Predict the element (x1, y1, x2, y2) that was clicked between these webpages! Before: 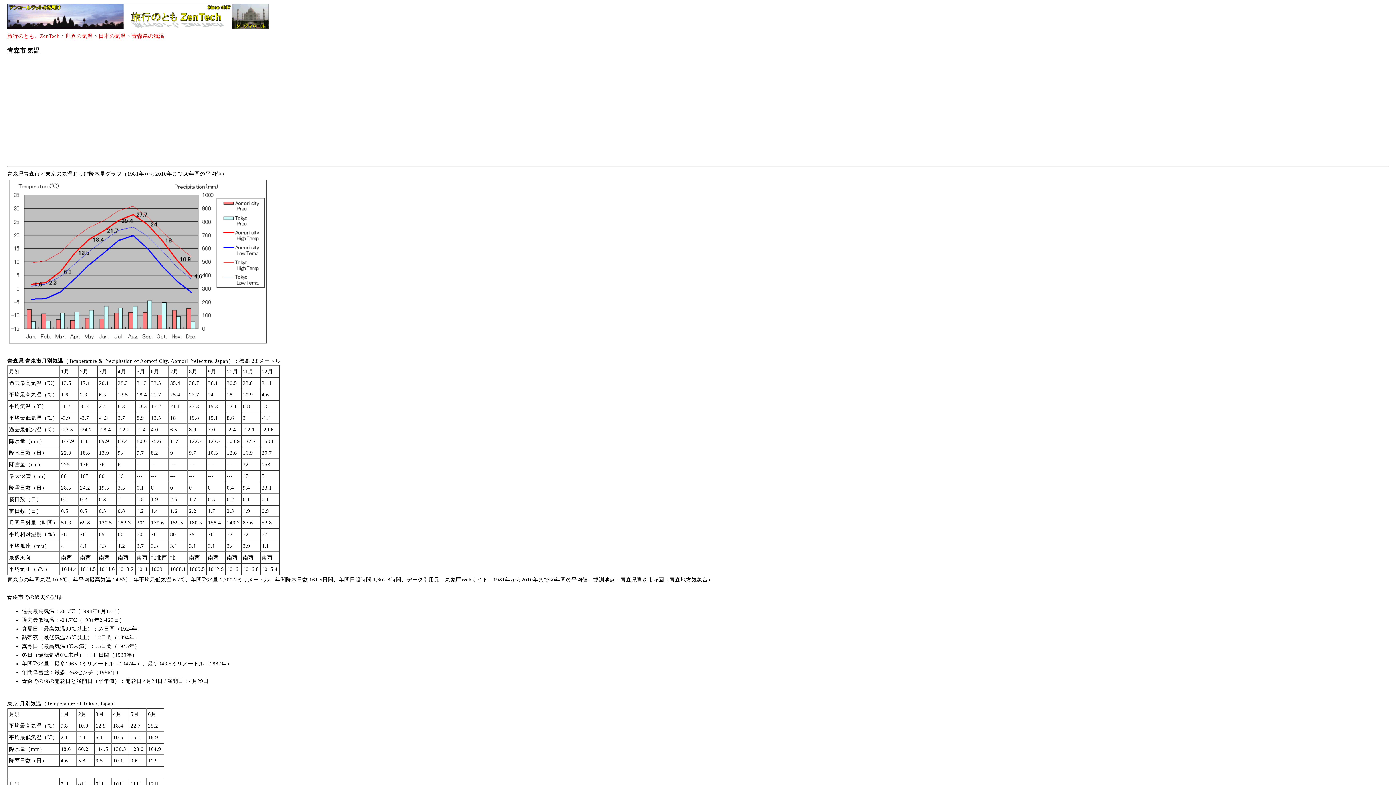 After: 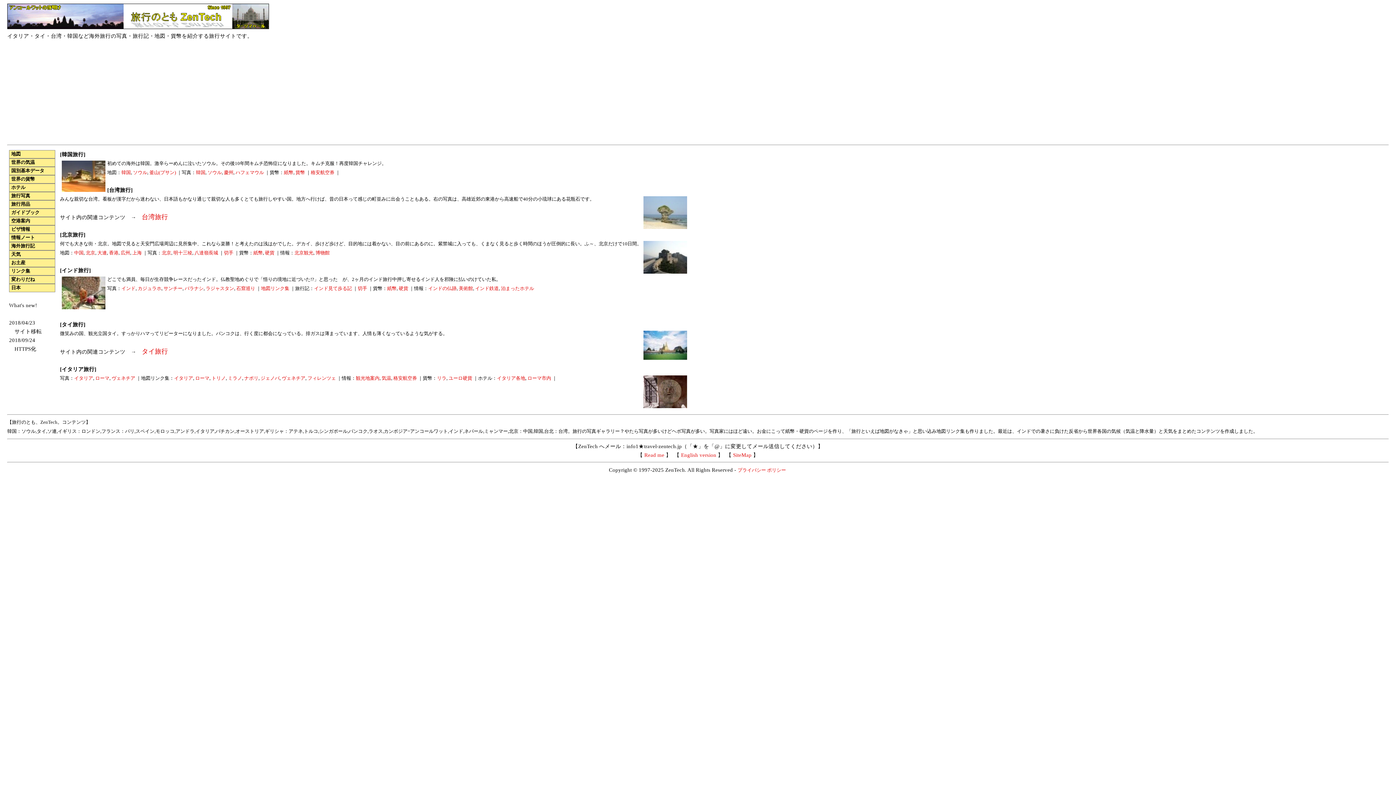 Action: bbox: (7, 33, 59, 38) label: 旅行のとも、ZenTech